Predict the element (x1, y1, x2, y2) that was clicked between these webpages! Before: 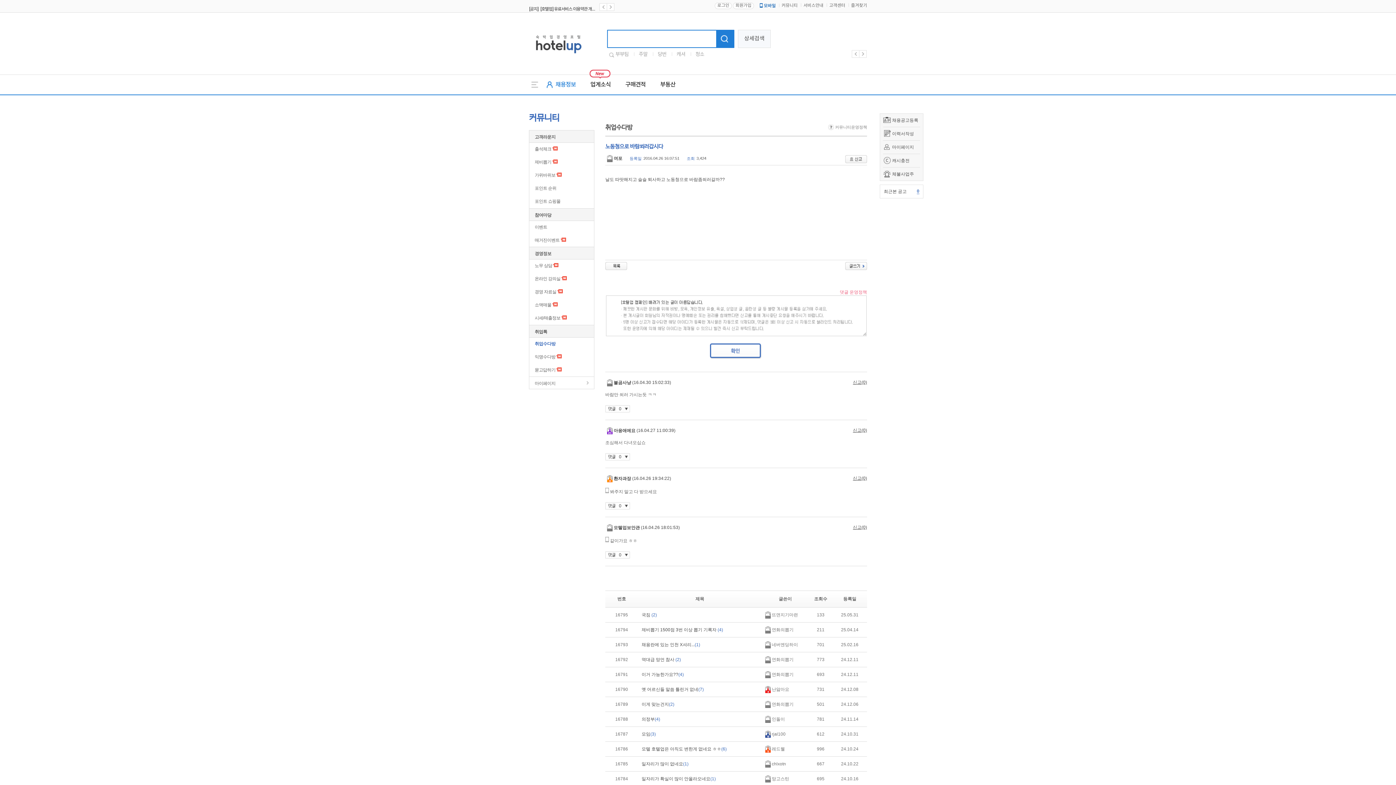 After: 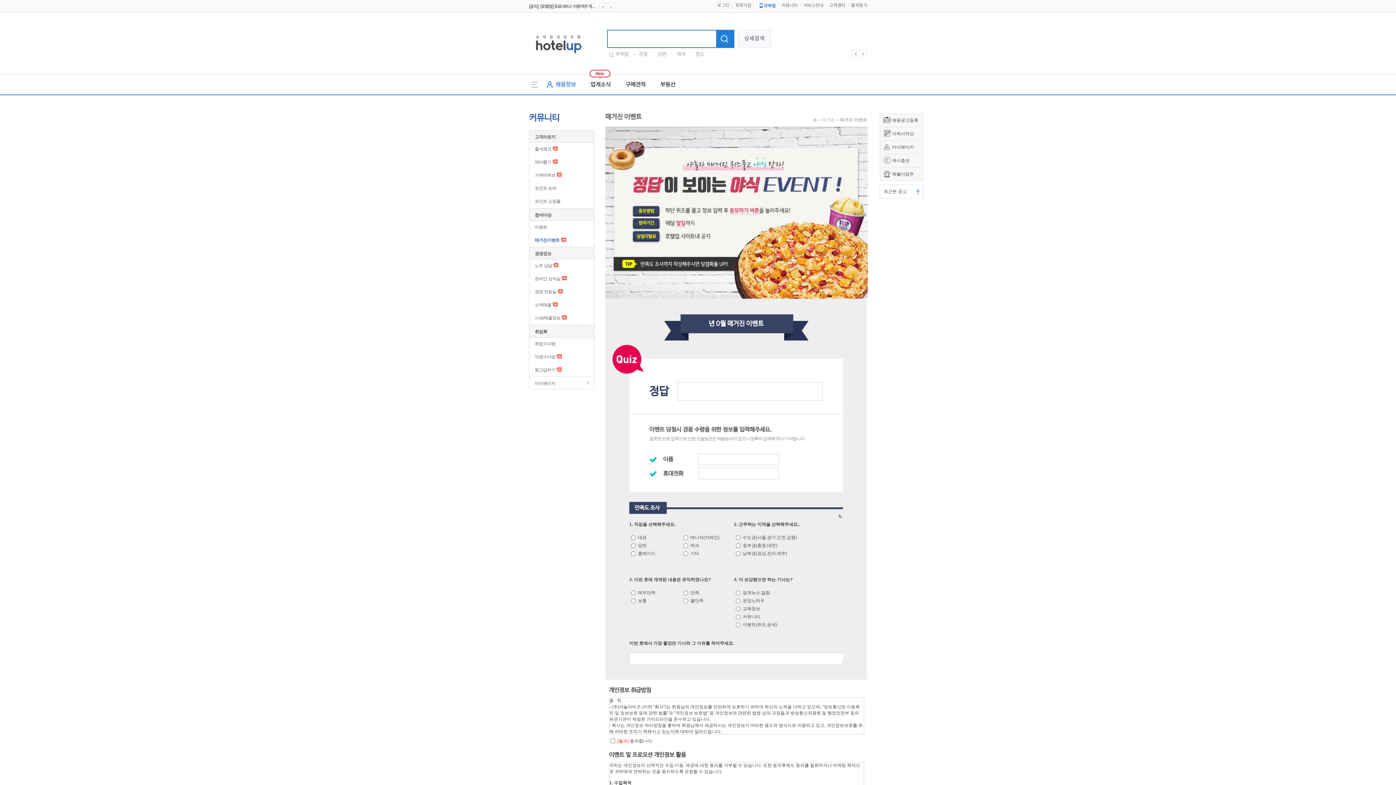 Action: label: 매거진이벤트 bbox: (534, 237, 559, 242)